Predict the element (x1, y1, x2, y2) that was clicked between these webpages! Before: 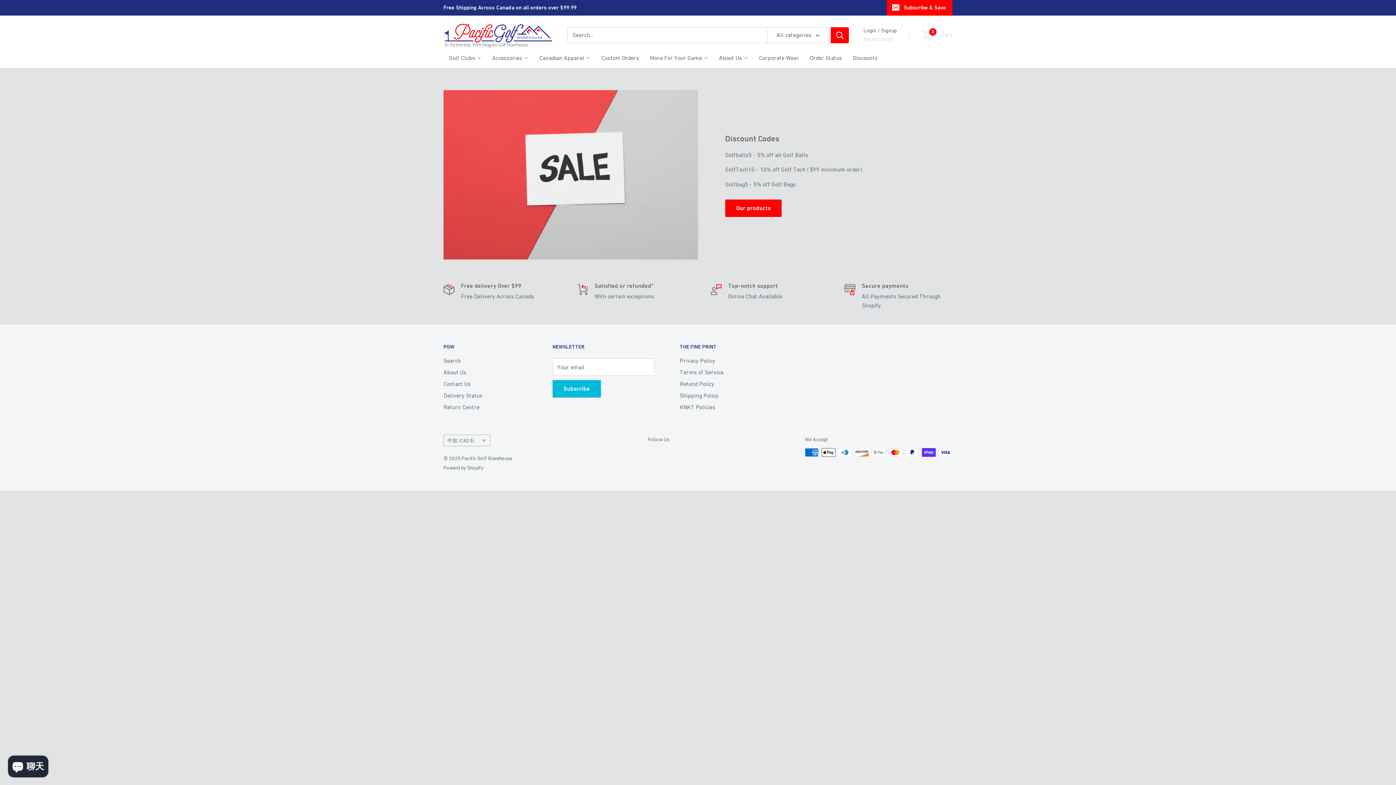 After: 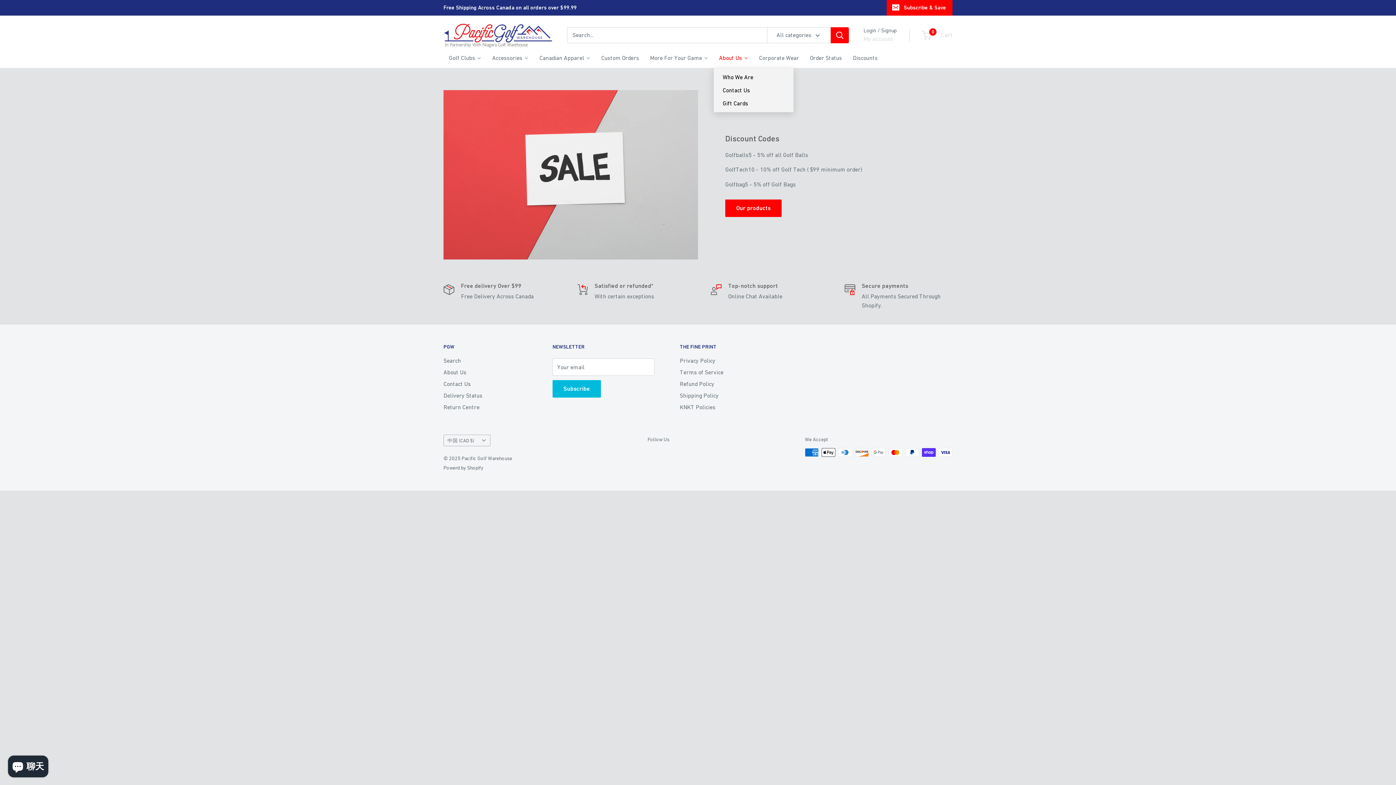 Action: bbox: (713, 47, 753, 67) label: About Us